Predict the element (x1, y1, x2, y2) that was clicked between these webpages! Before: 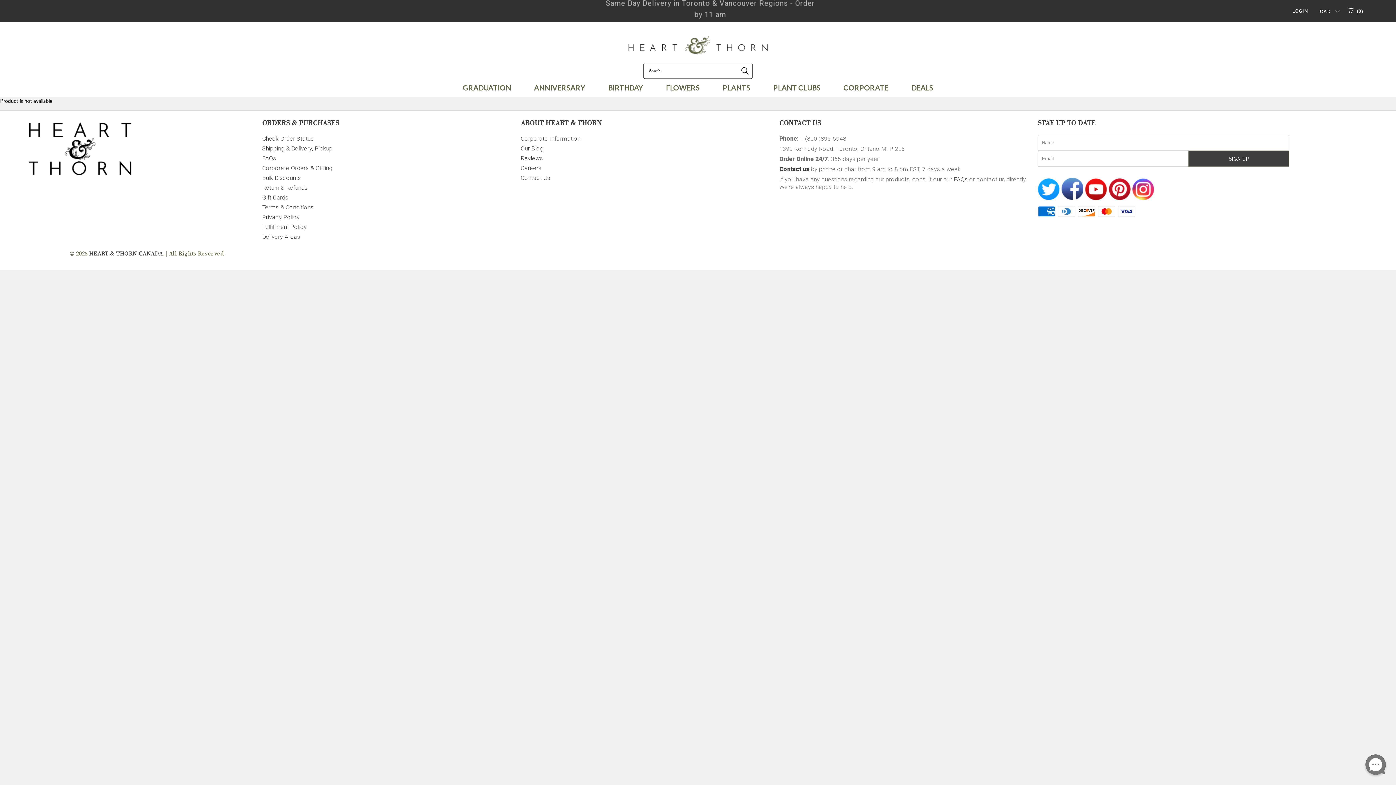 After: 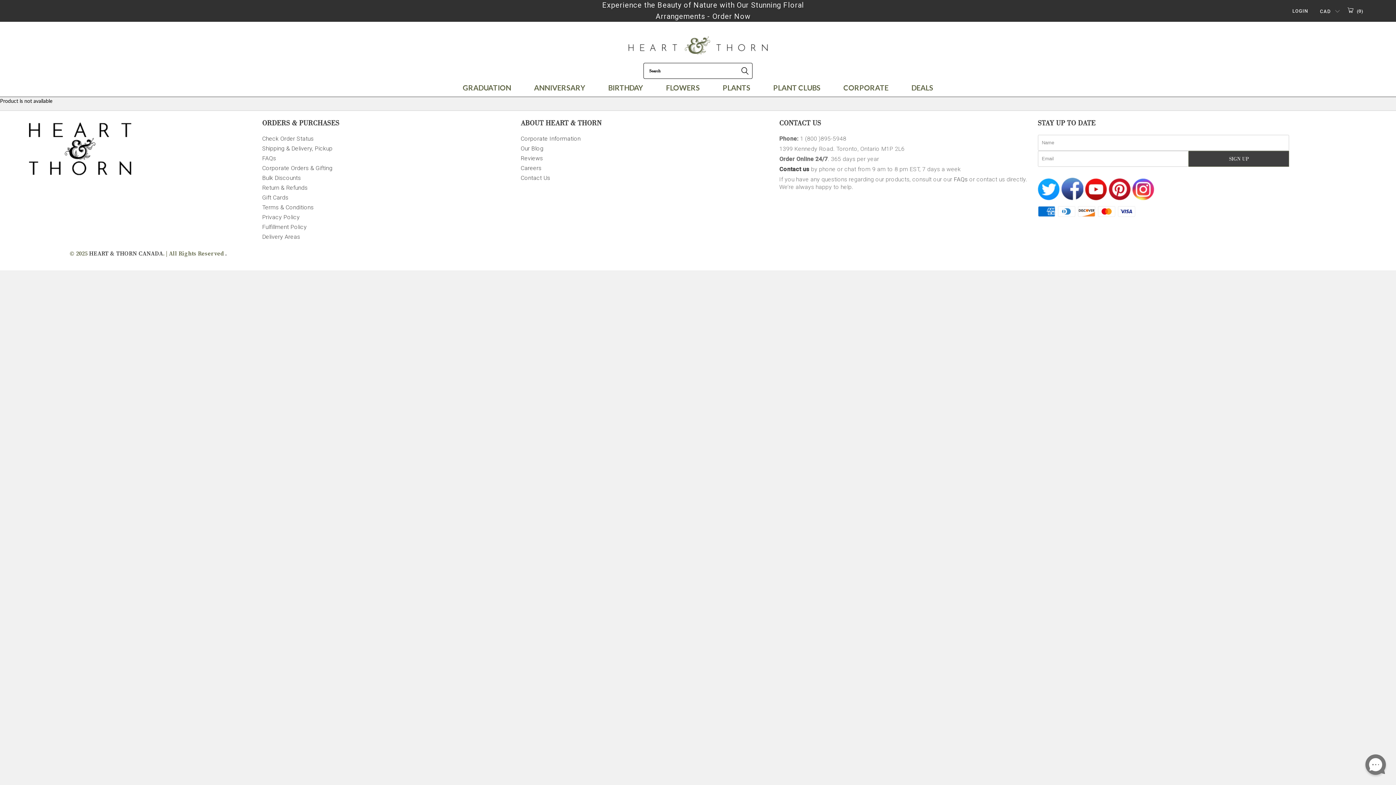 Action: bbox: (1085, 178, 1107, 201)